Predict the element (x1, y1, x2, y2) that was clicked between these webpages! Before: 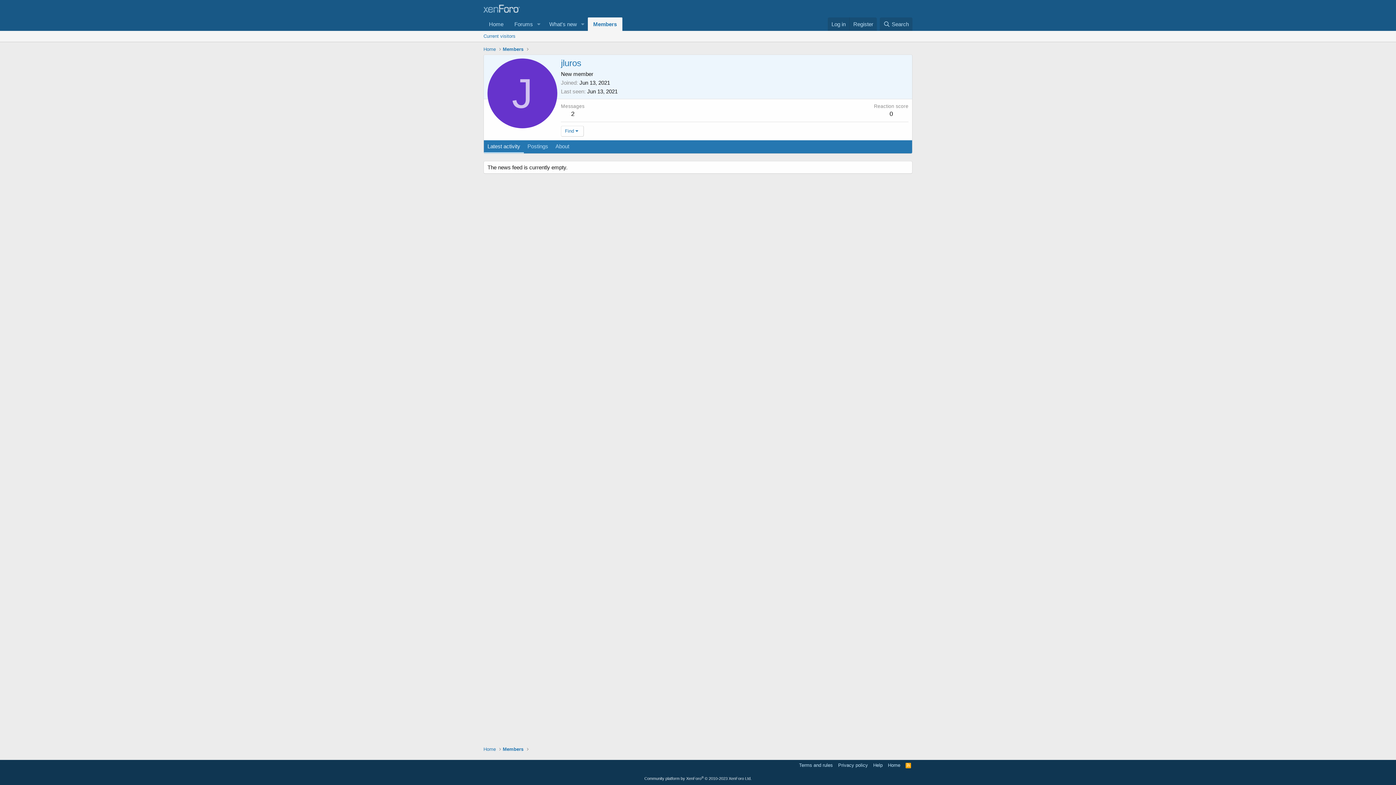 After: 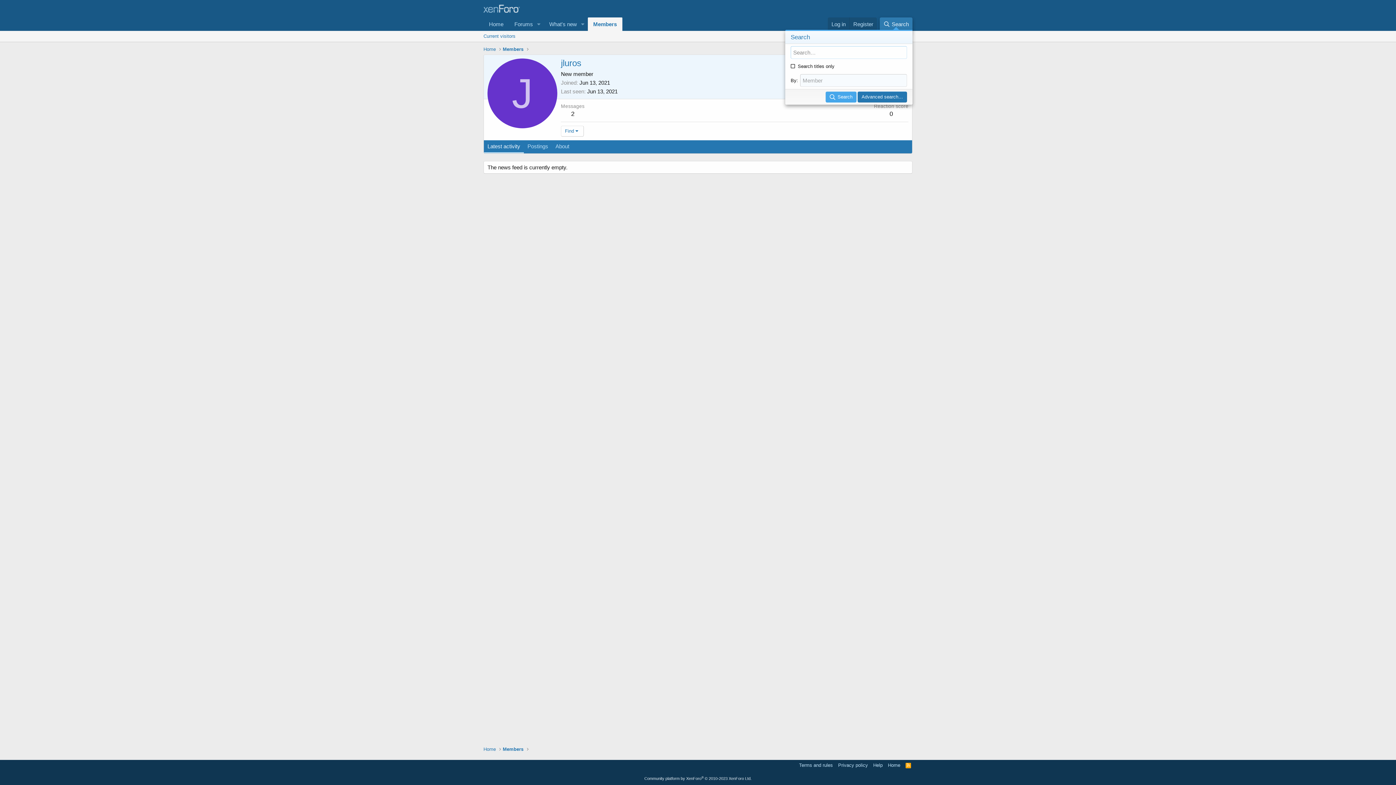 Action: label: Search bbox: (879, 17, 912, 30)